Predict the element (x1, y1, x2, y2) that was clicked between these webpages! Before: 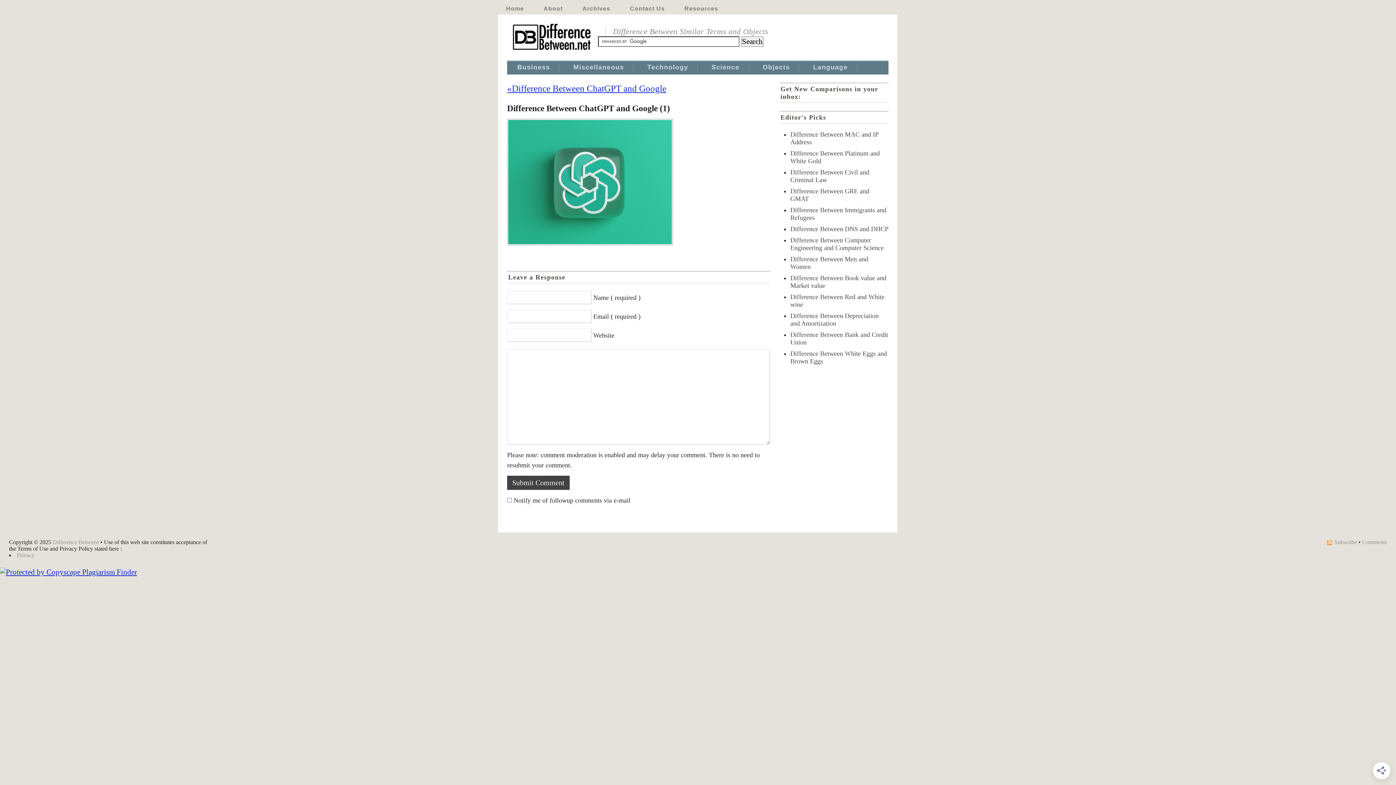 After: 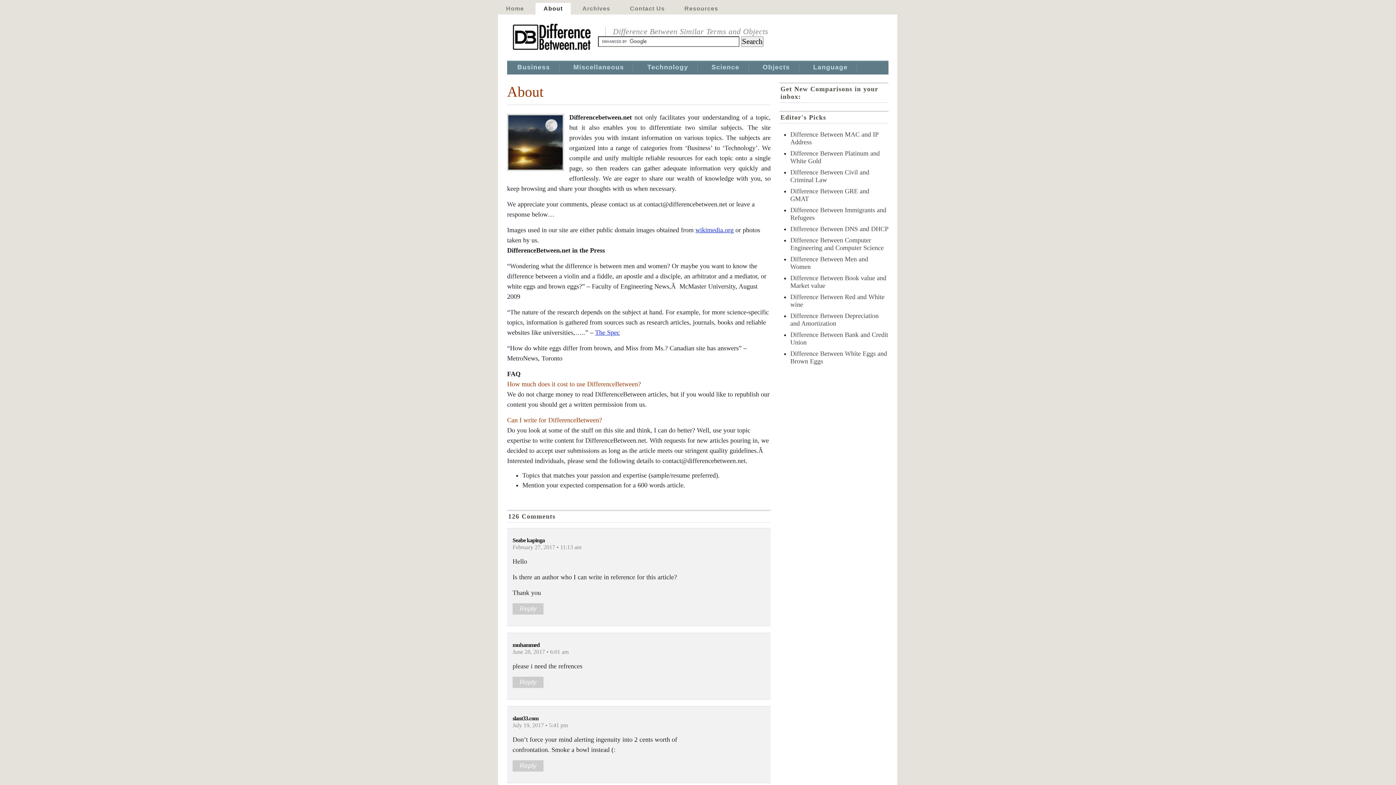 Action: label: About bbox: (535, 2, 570, 14)